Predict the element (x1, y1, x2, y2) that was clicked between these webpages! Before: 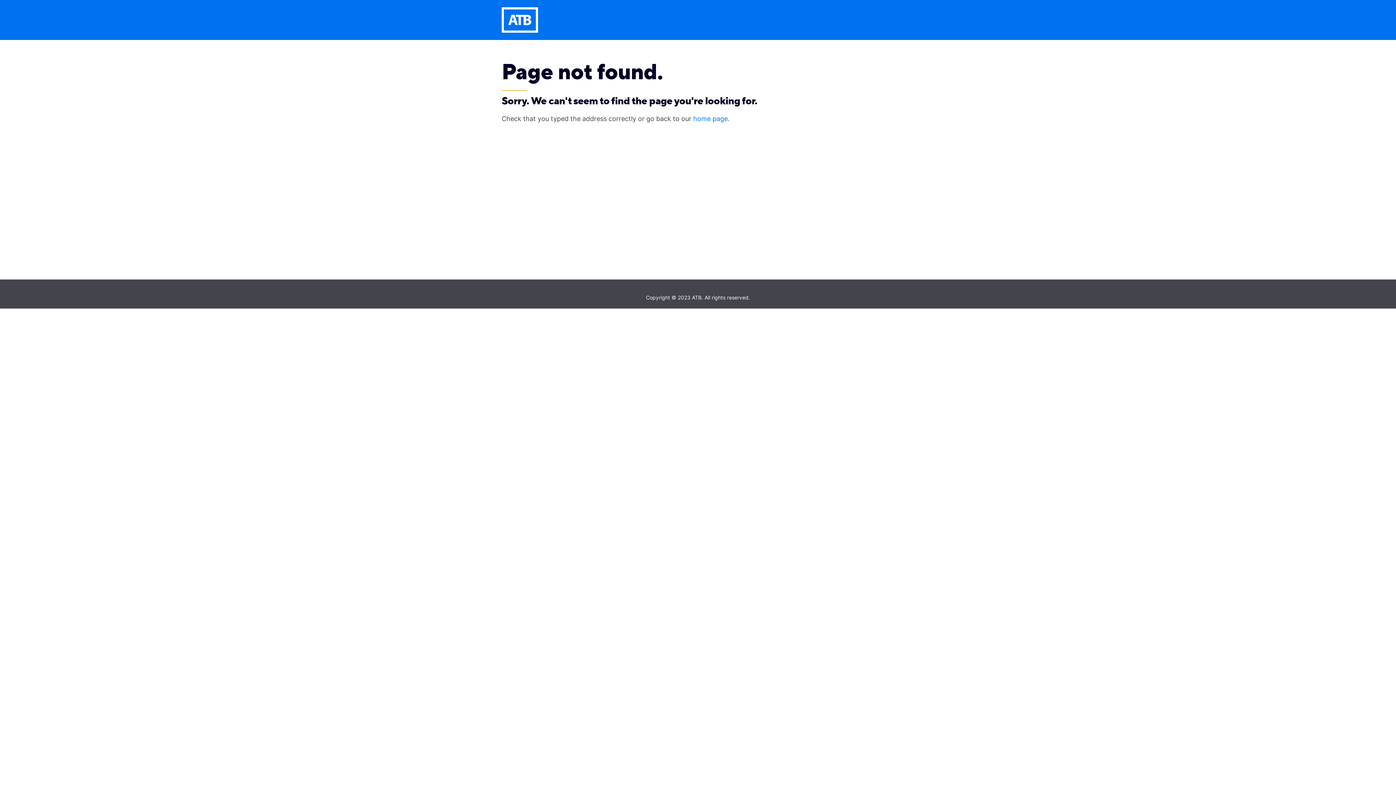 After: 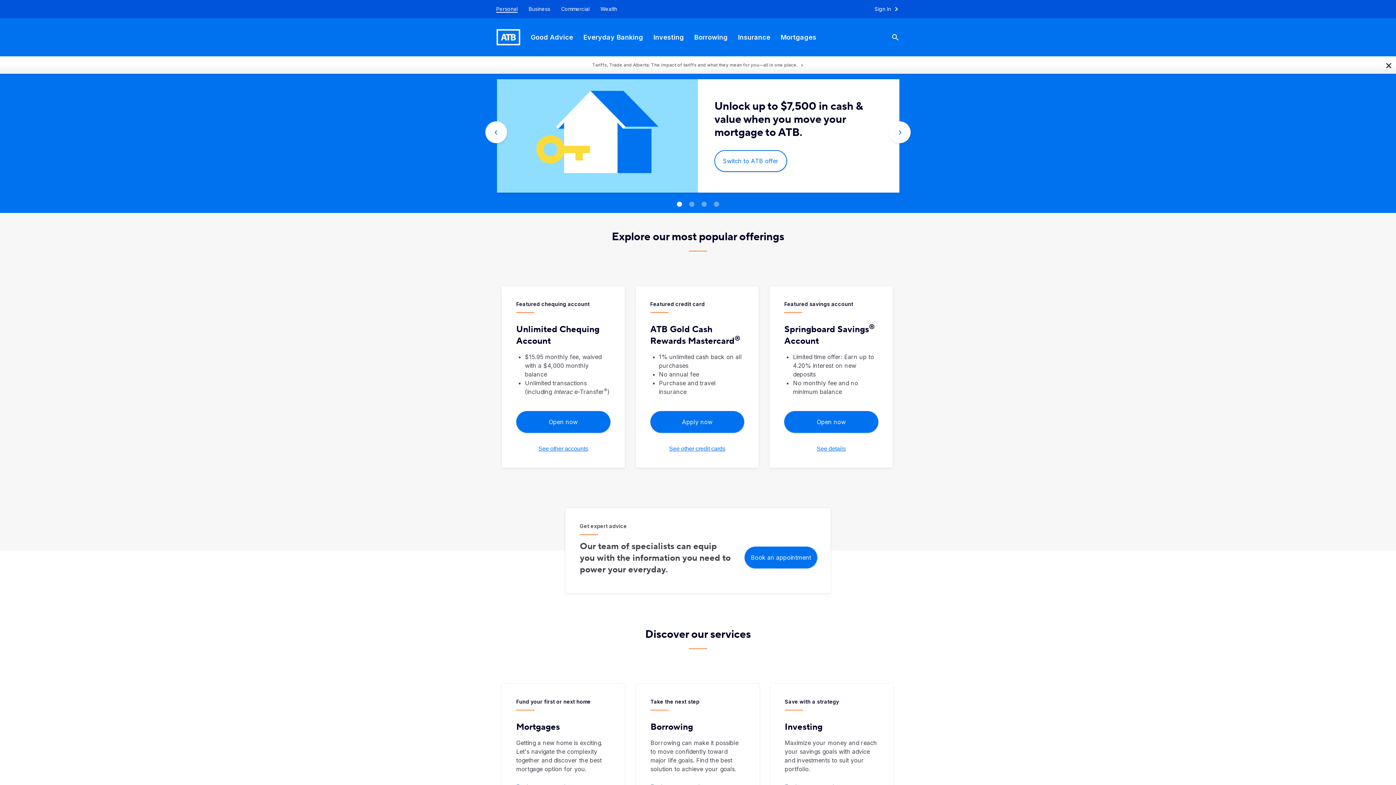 Action: bbox: (501, 7, 538, 32)